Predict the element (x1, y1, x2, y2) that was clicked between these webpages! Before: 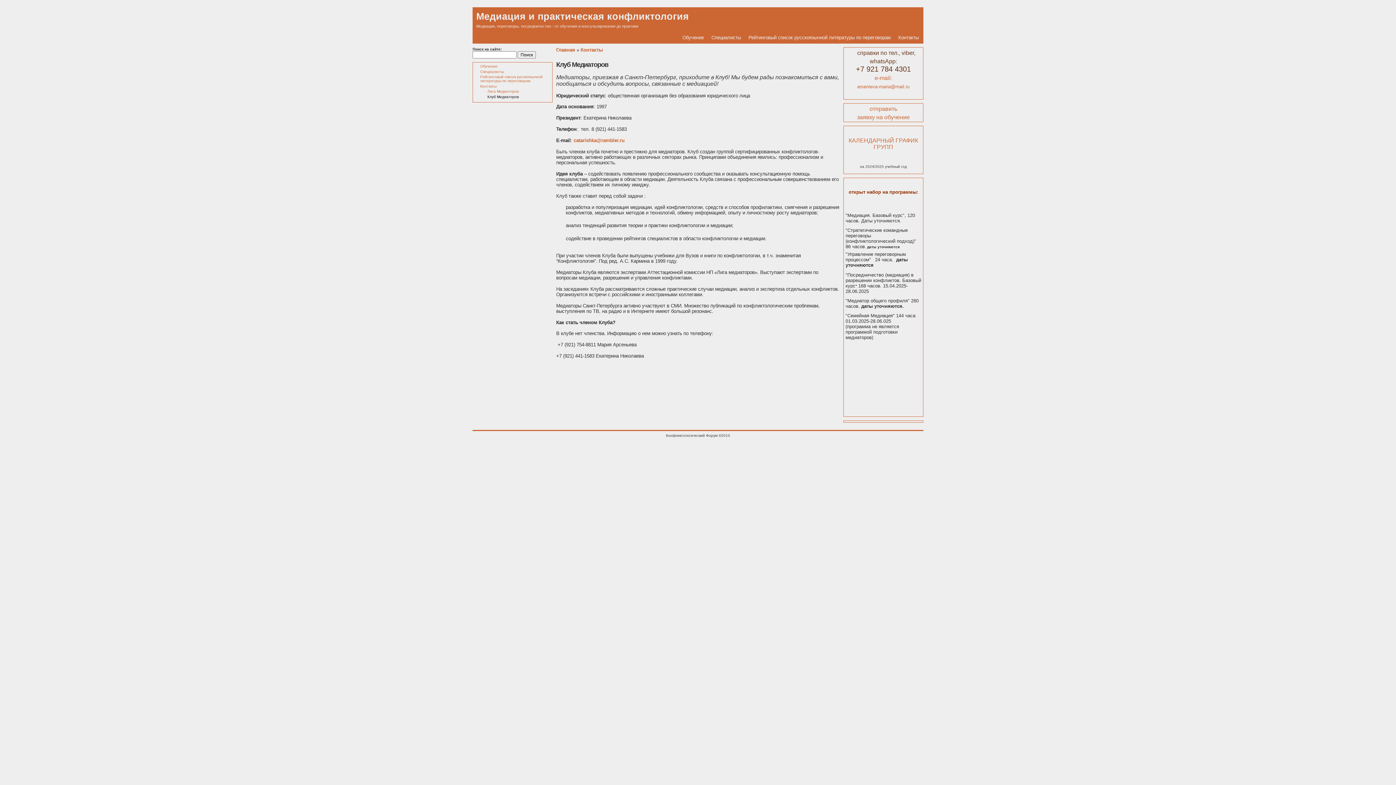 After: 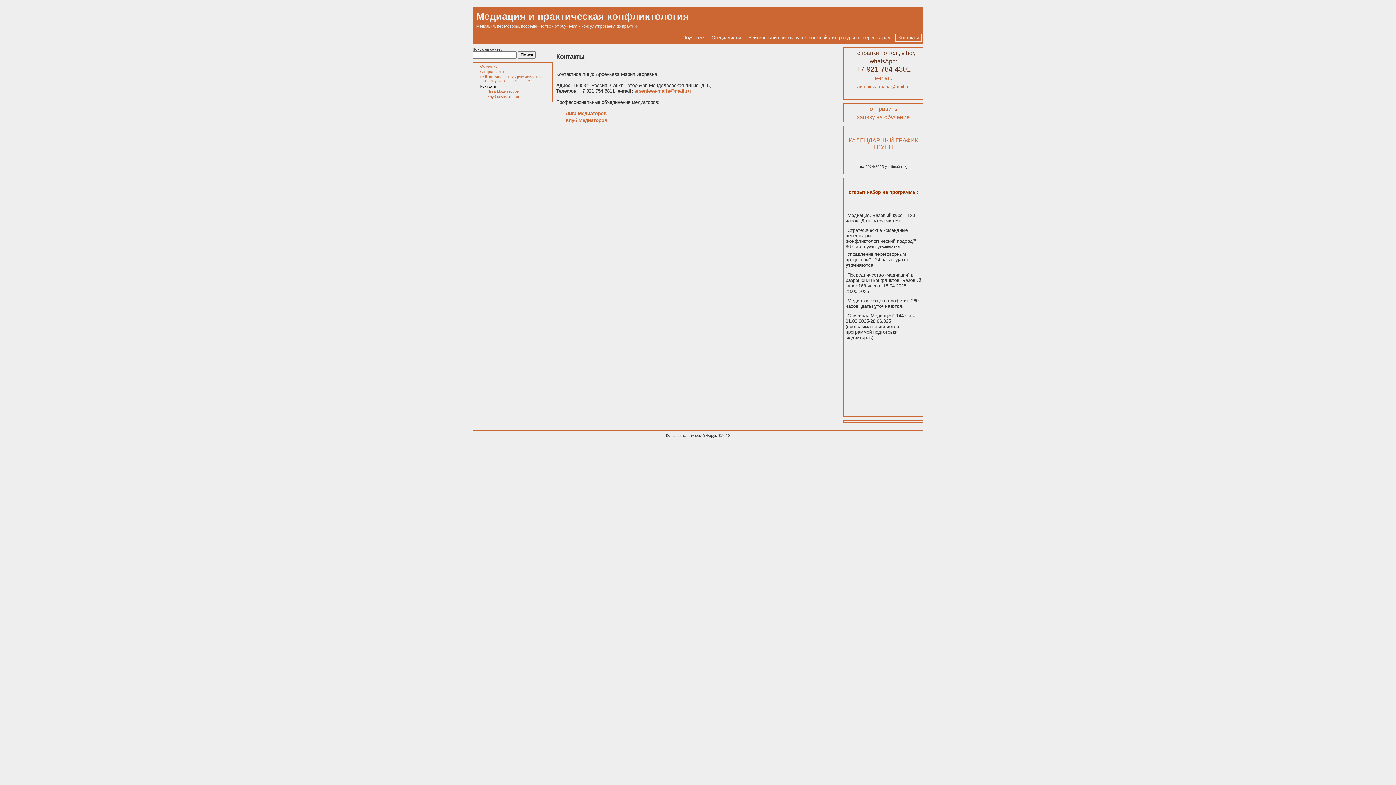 Action: label: Контакты bbox: (580, 47, 602, 52)